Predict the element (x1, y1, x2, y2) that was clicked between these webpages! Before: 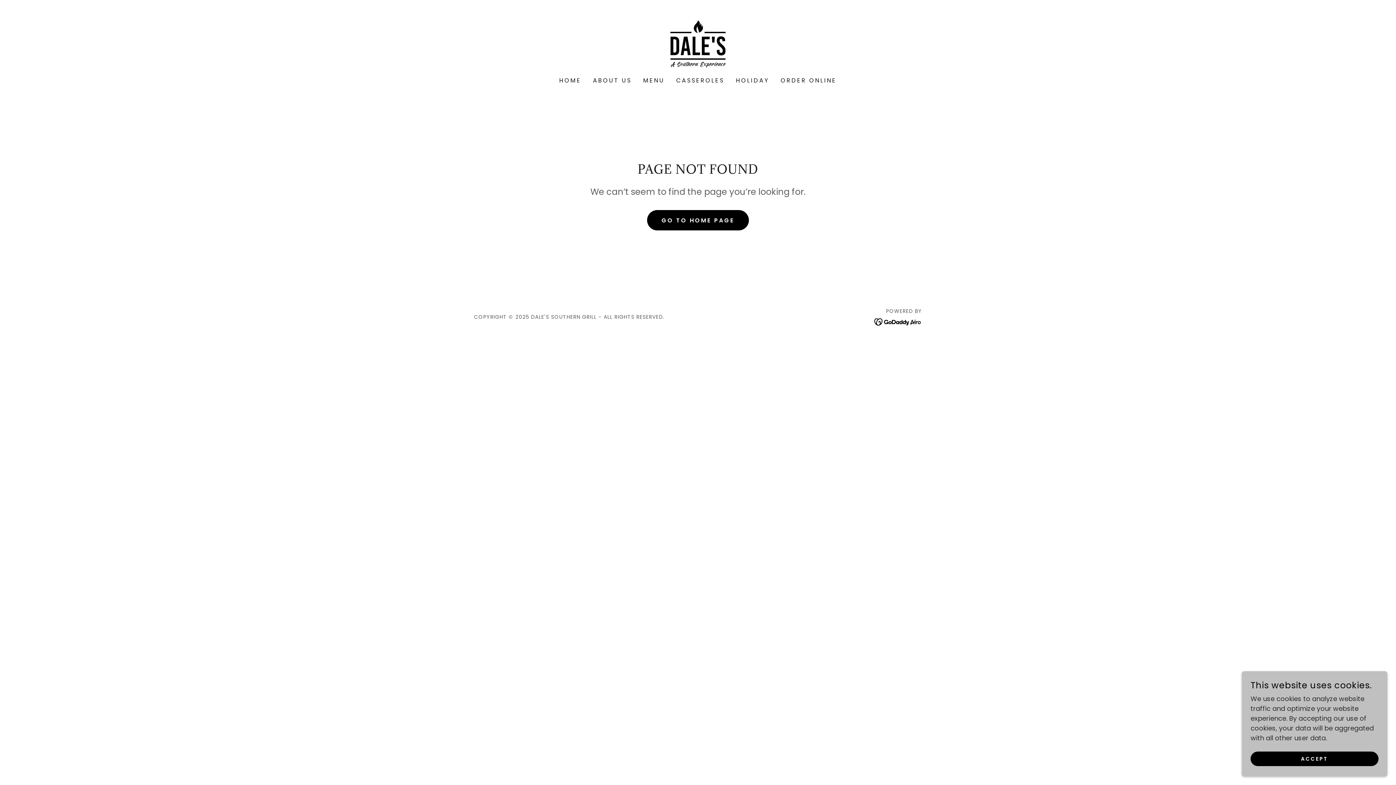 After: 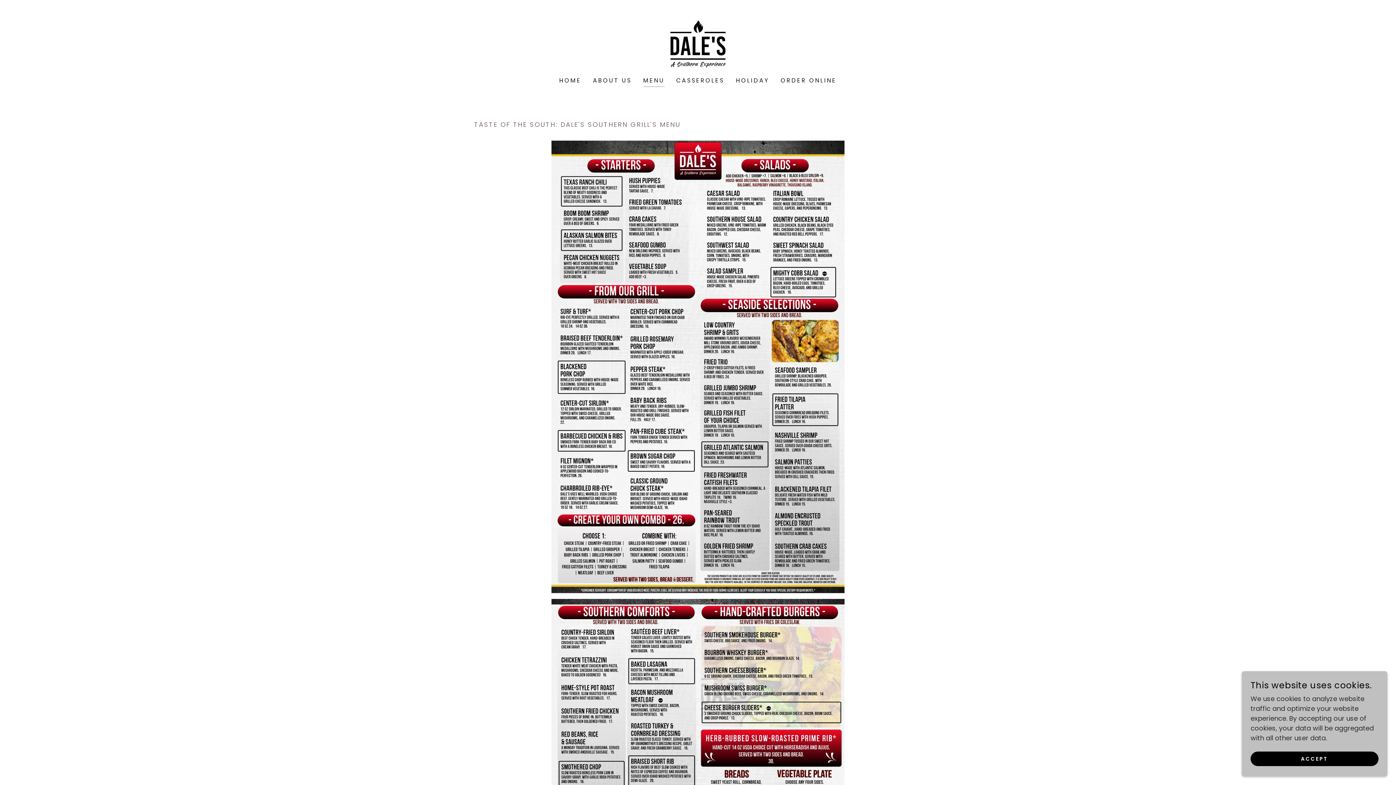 Action: label: MENU bbox: (641, 74, 667, 87)